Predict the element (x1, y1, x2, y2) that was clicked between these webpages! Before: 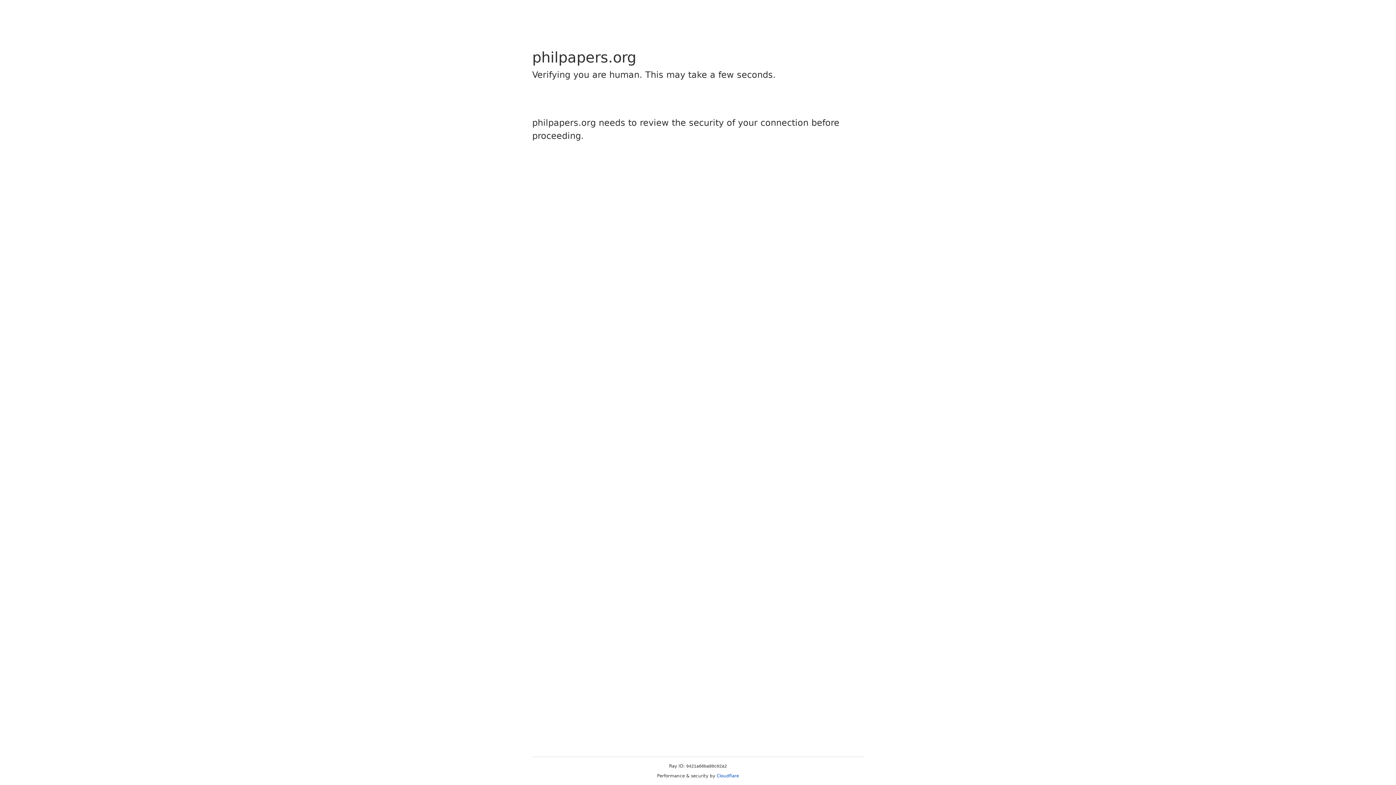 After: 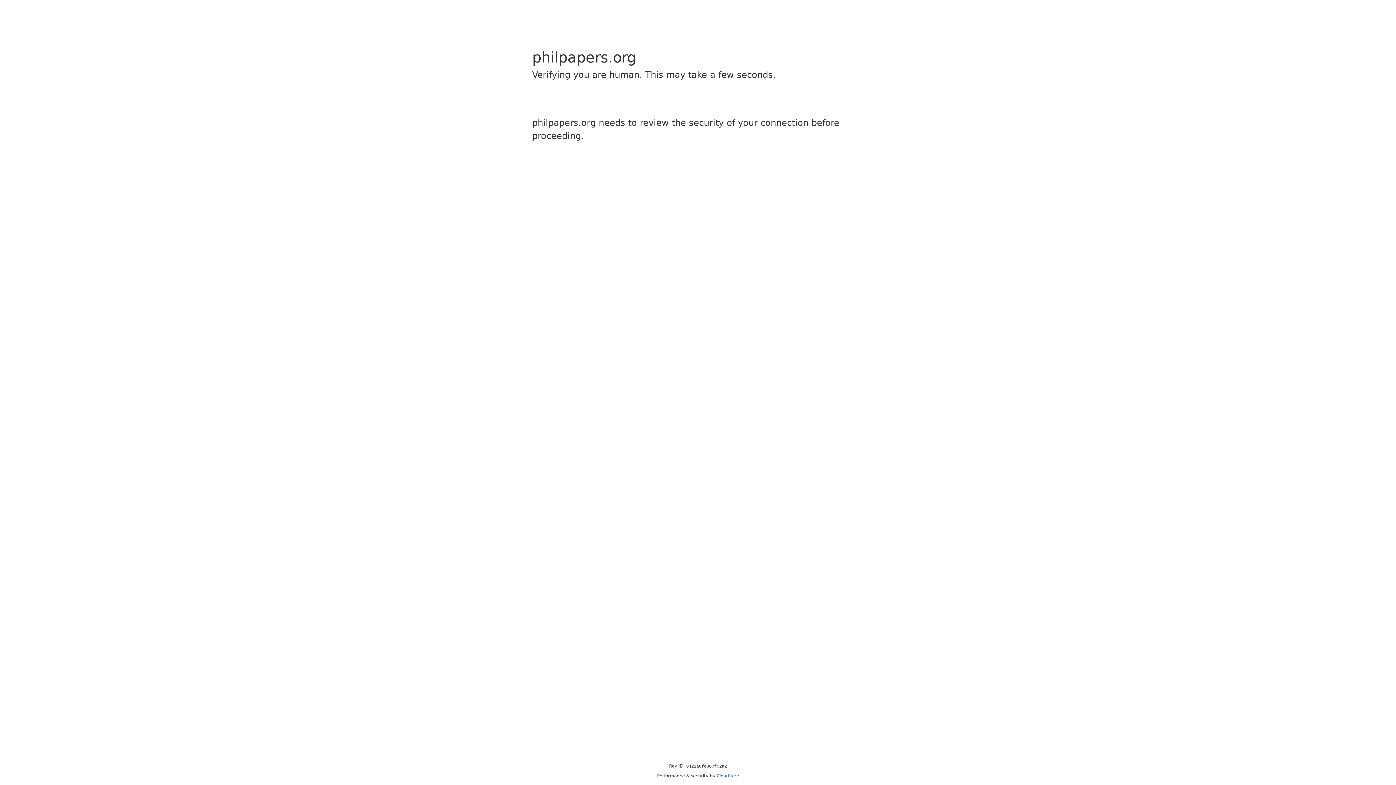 Action: bbox: (716, 773, 739, 778) label: Cloudflare